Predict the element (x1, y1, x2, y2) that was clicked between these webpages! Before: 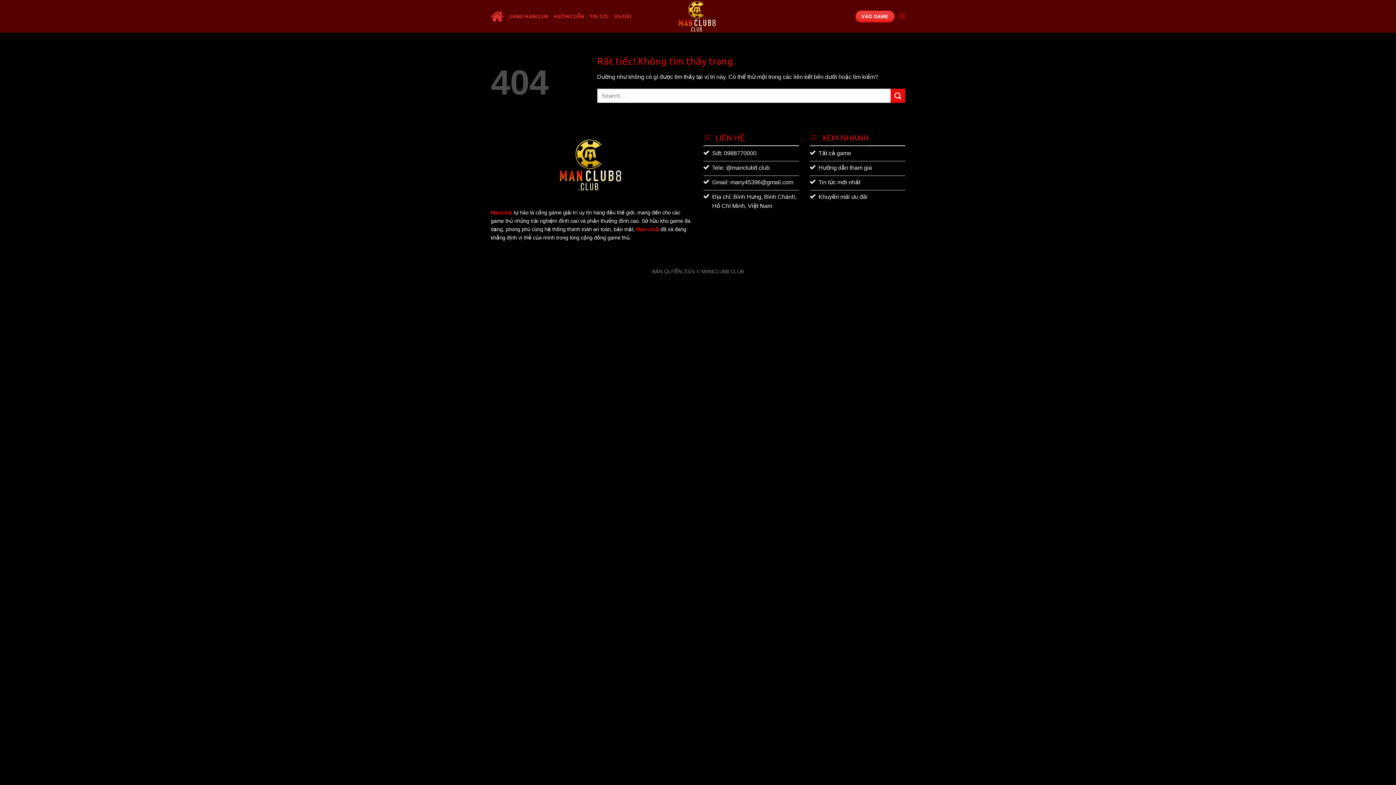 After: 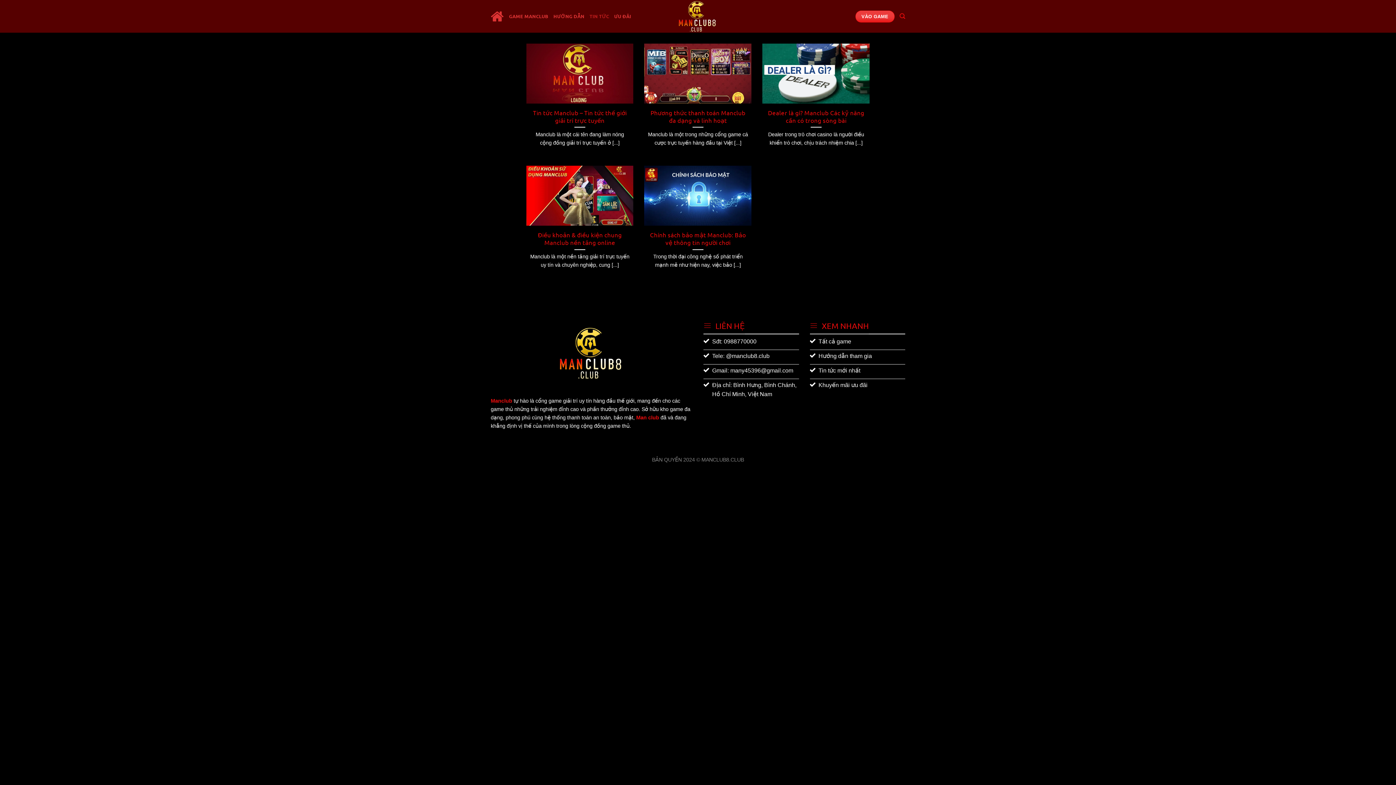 Action: label: TIN TỨC bbox: (589, 9, 609, 22)